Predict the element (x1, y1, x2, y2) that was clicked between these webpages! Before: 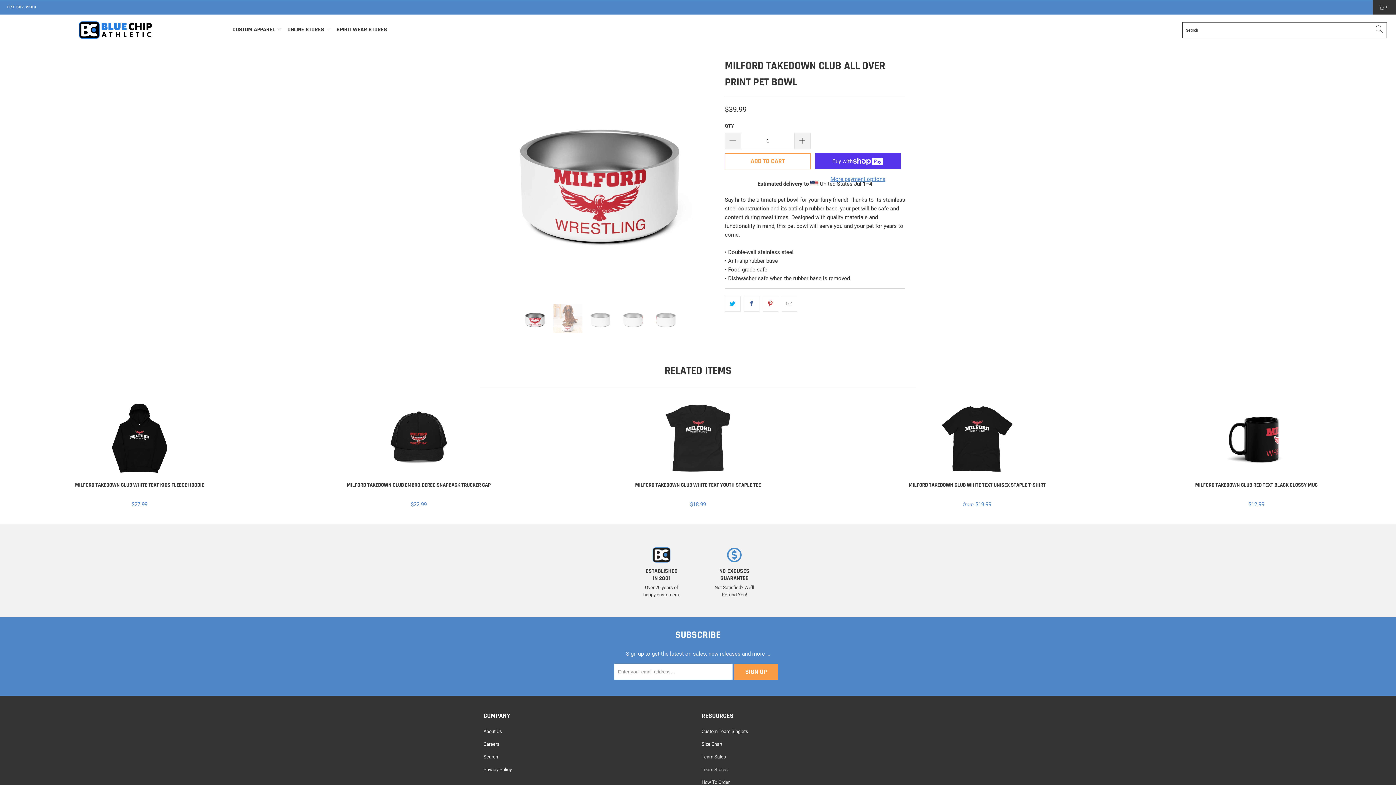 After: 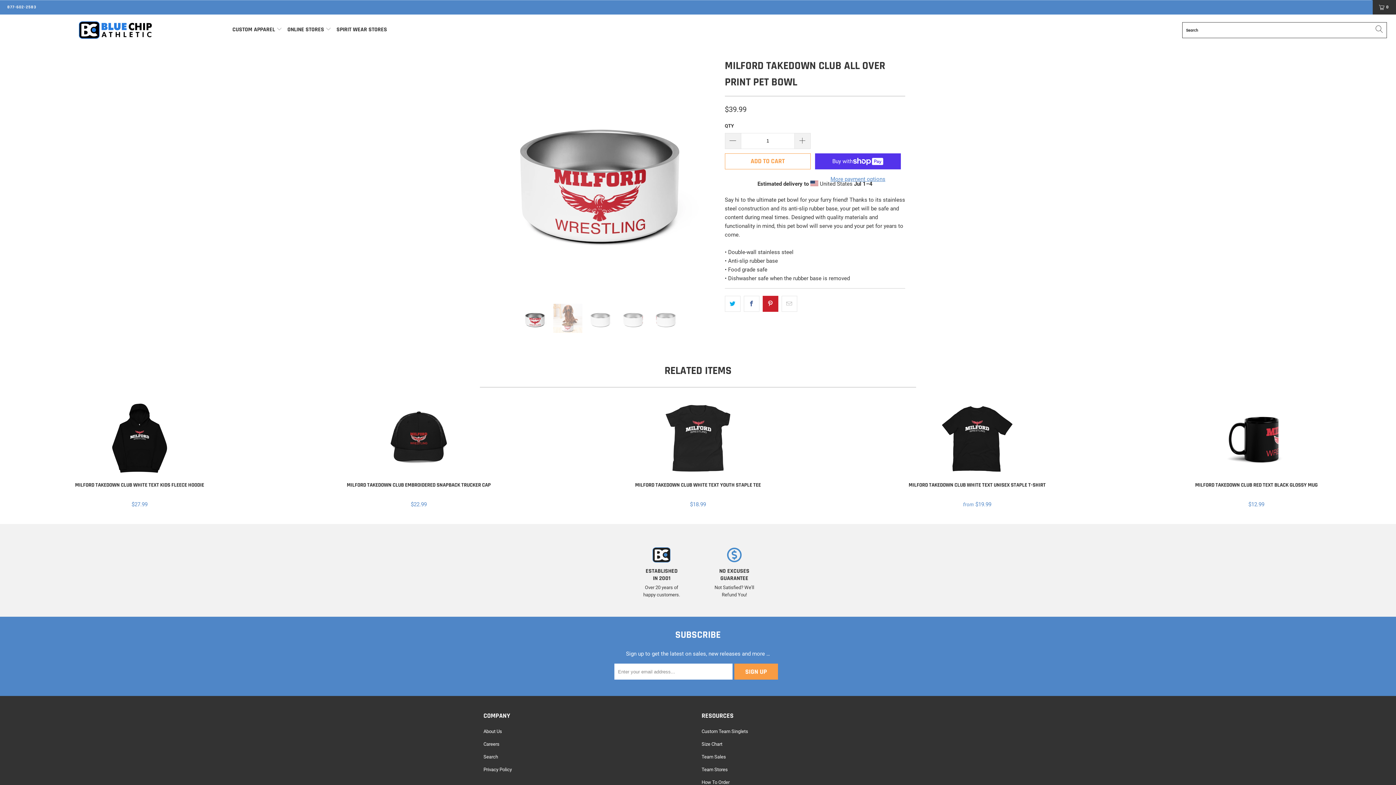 Action: bbox: (762, 295, 778, 311)